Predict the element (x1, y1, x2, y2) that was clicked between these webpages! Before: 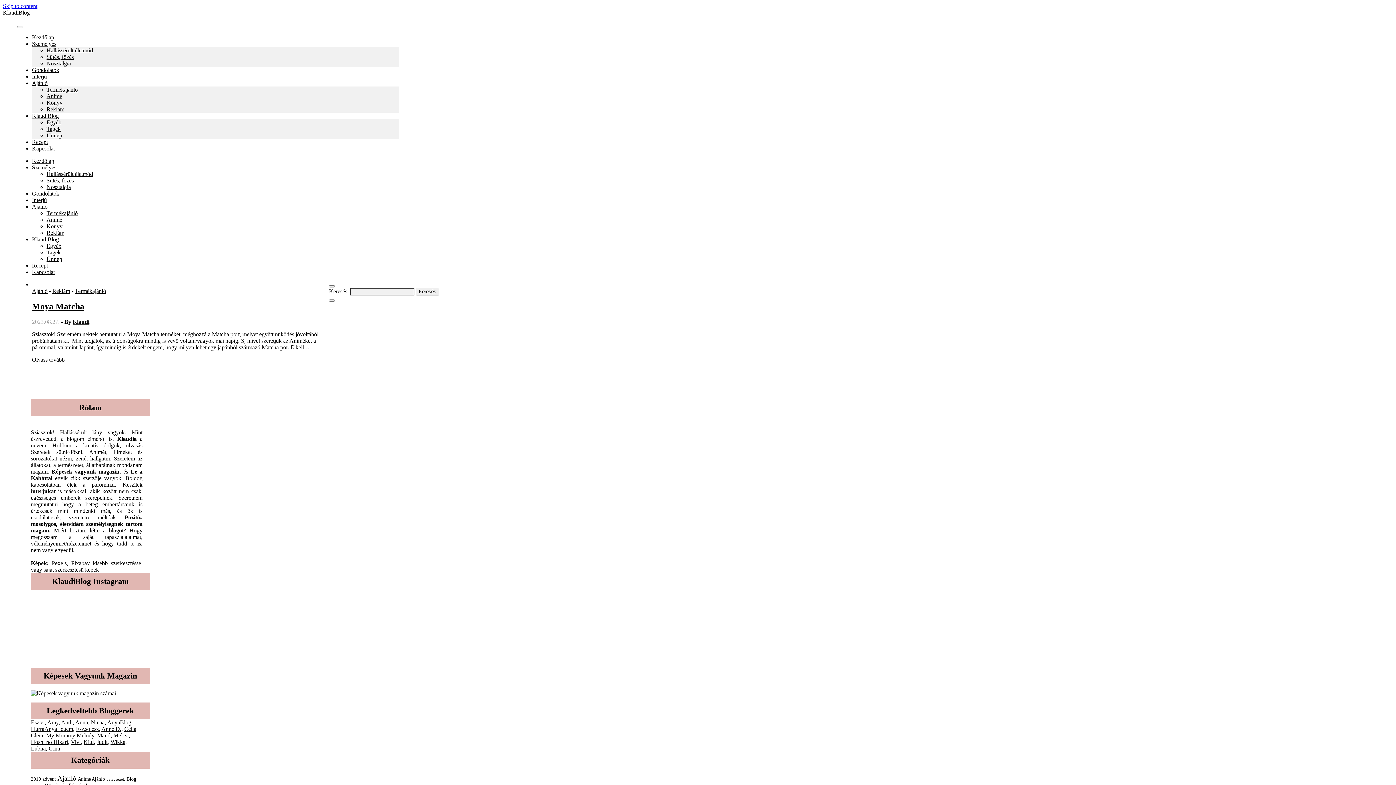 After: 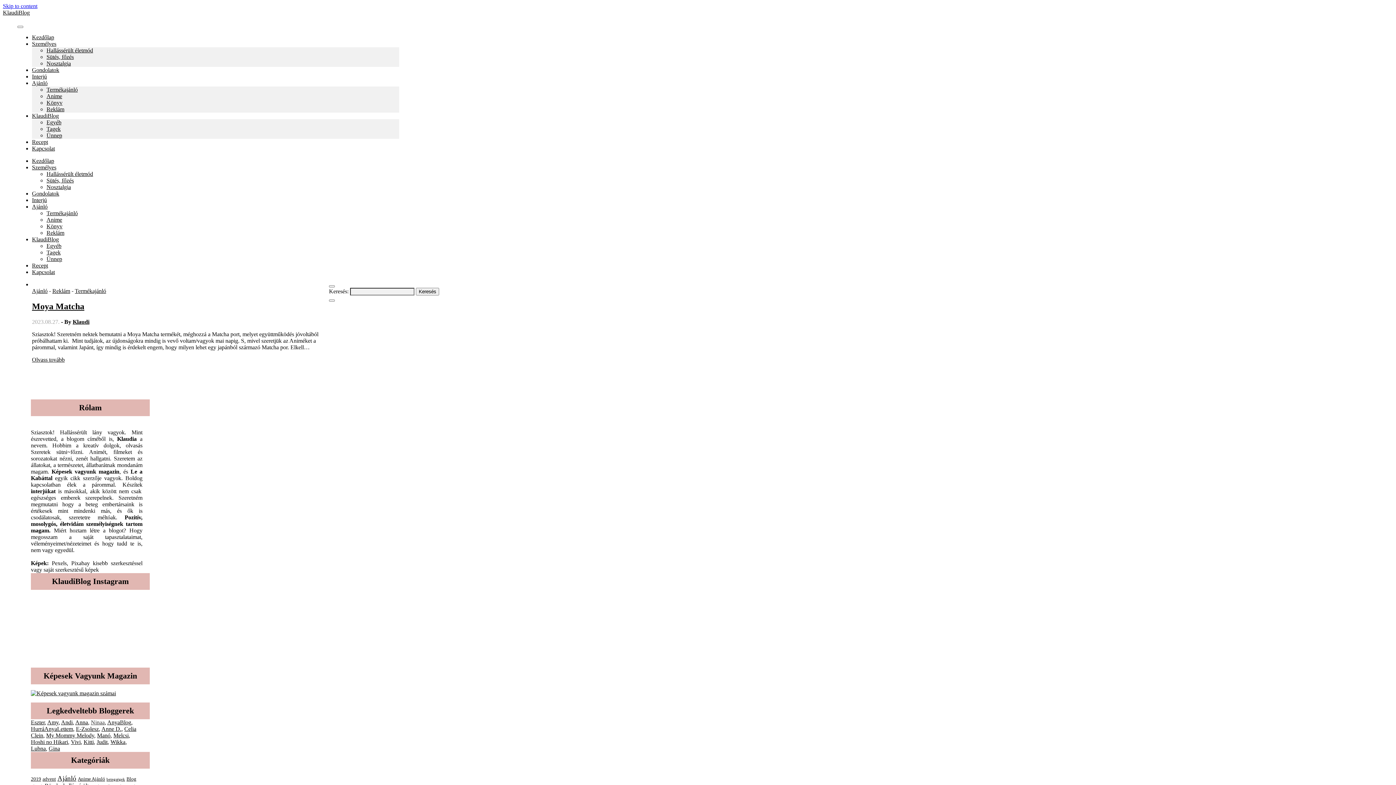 Action: bbox: (90, 719, 104, 725) label: Ninaa